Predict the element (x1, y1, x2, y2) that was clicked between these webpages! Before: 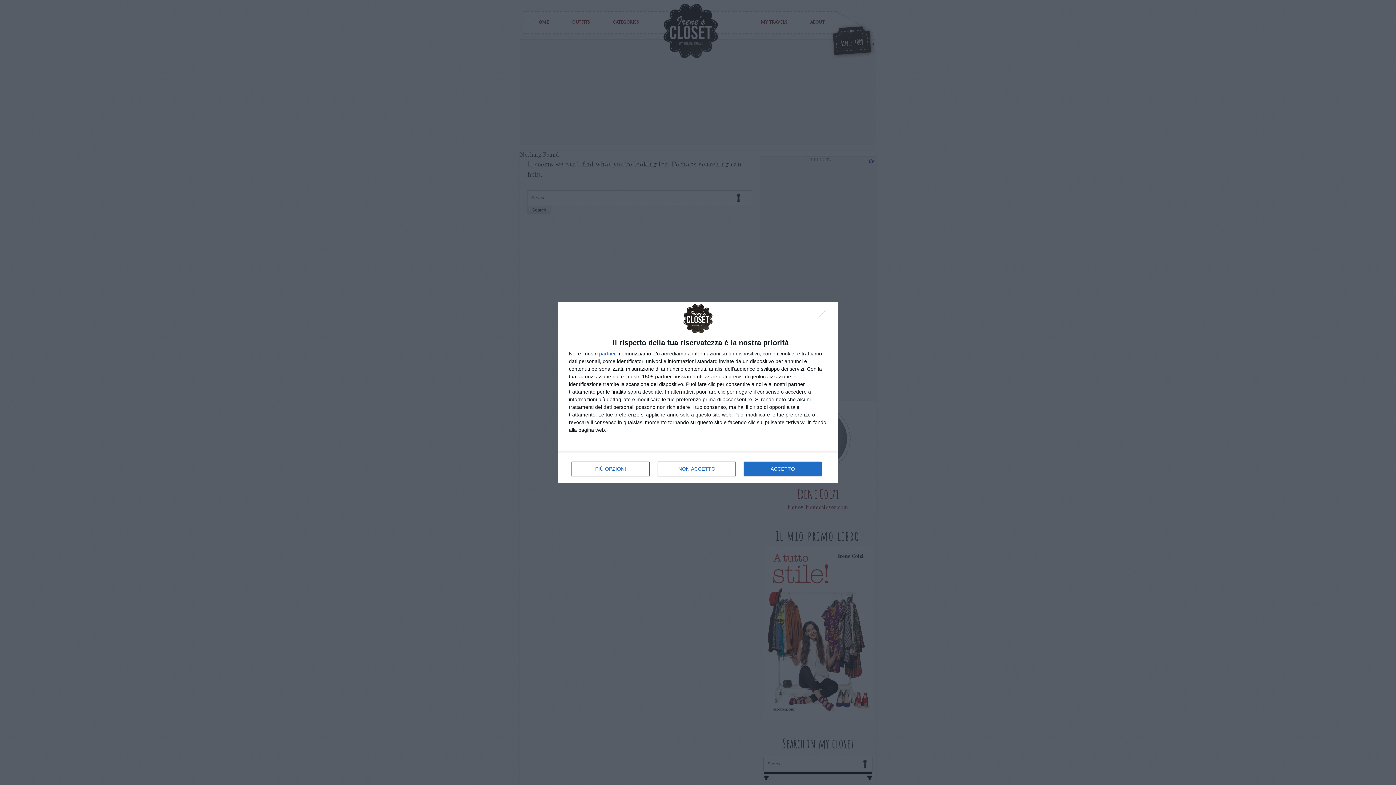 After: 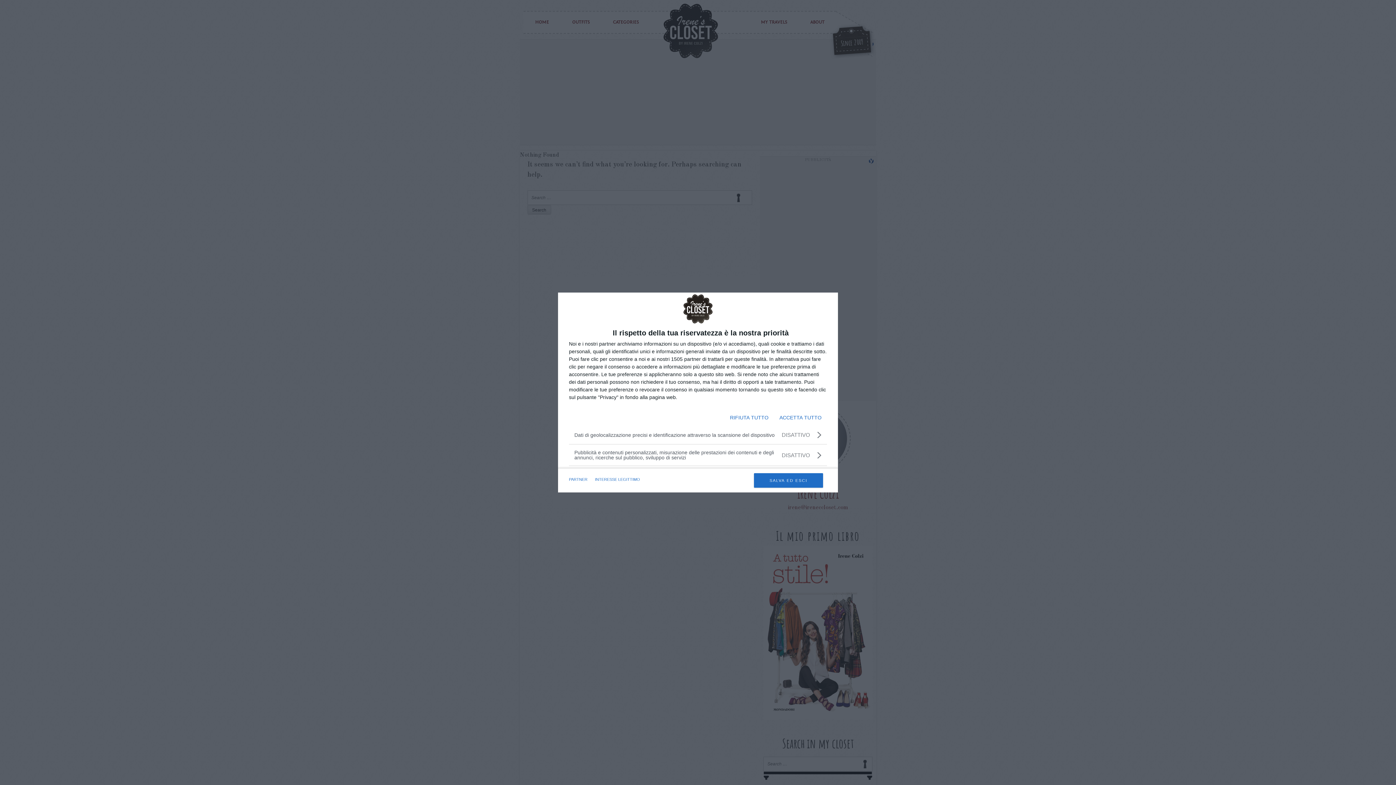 Action: label: PIÙ OPZIONI bbox: (571, 461, 649, 476)